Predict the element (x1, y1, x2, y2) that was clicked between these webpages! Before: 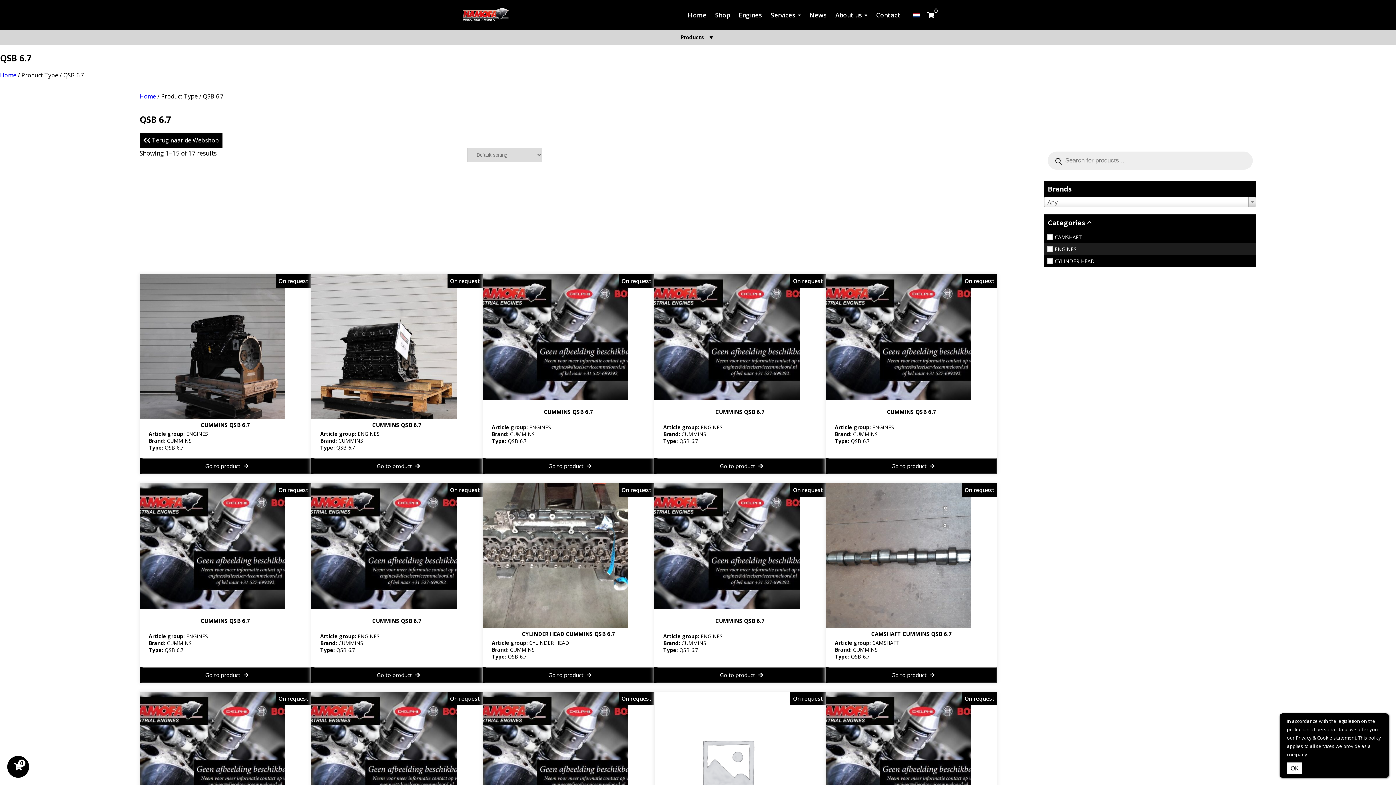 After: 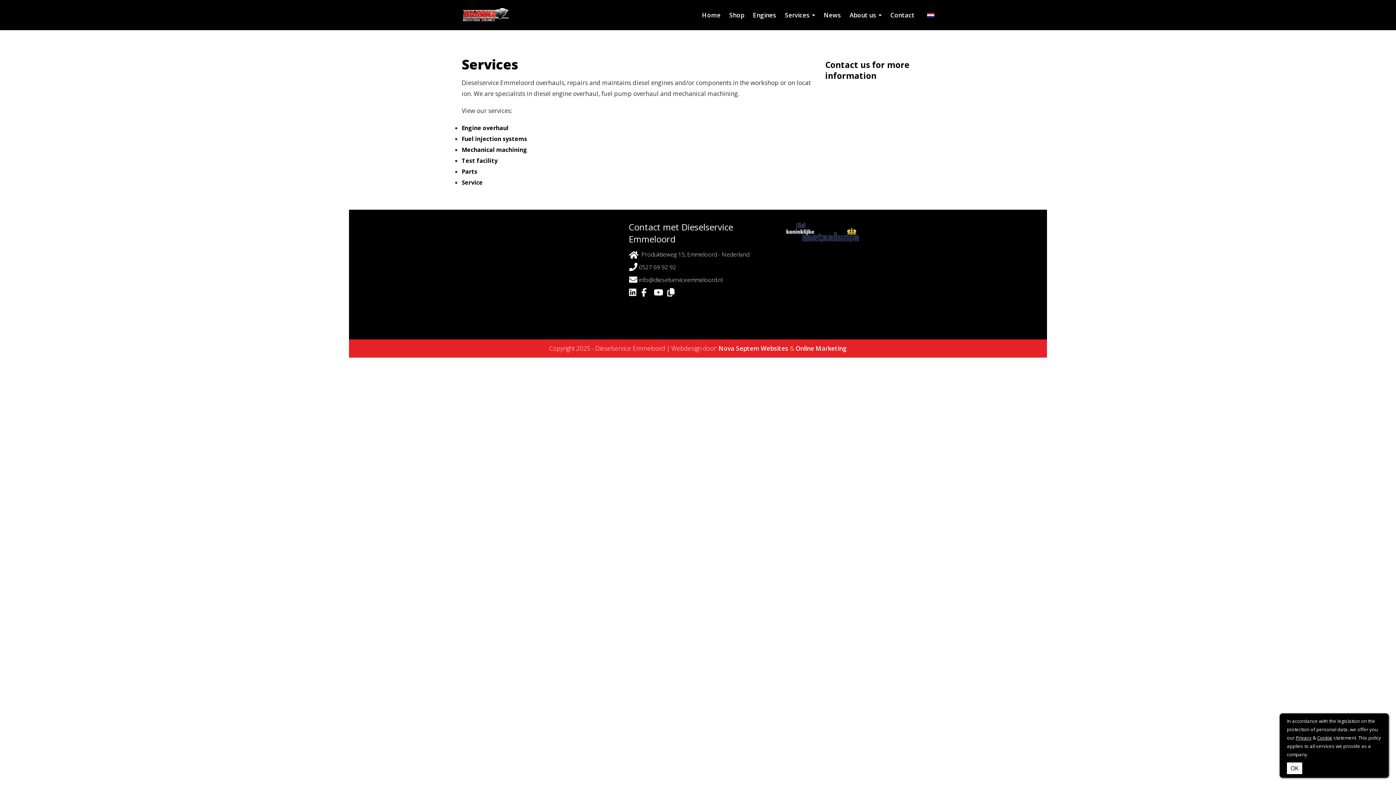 Action: label: Services bbox: (770, 10, 795, 19)